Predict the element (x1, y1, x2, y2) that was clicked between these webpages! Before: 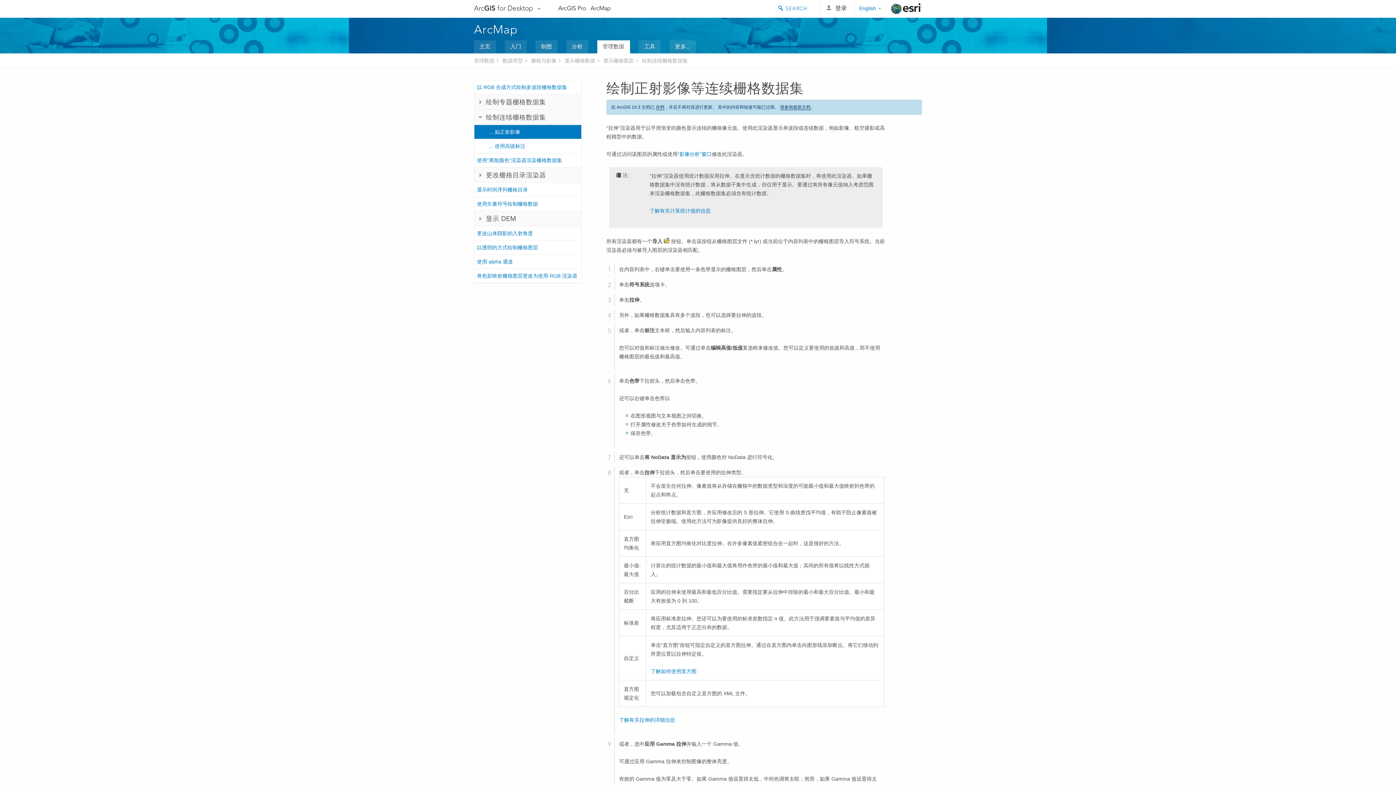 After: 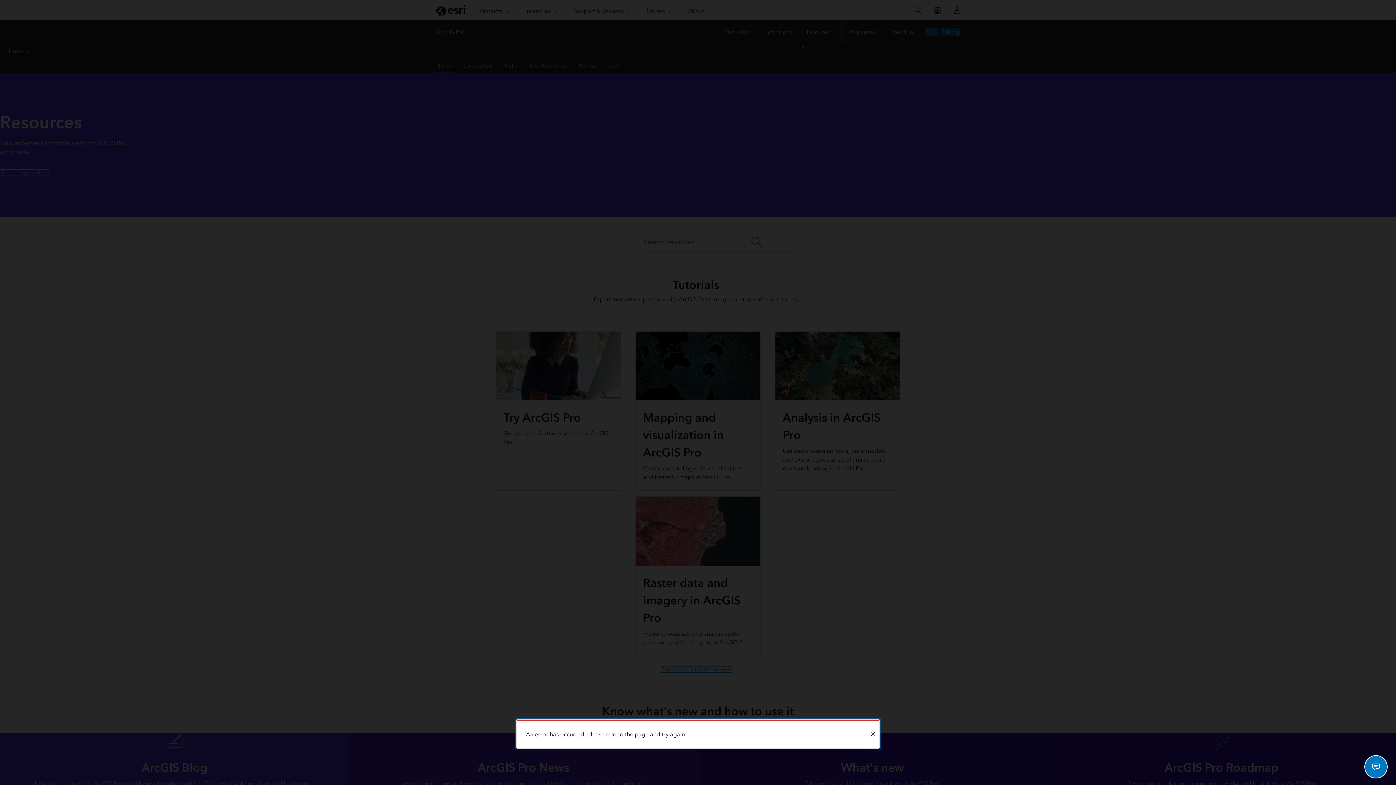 Action: bbox: (558, 4, 586, 11) label: ArcGIS Pro